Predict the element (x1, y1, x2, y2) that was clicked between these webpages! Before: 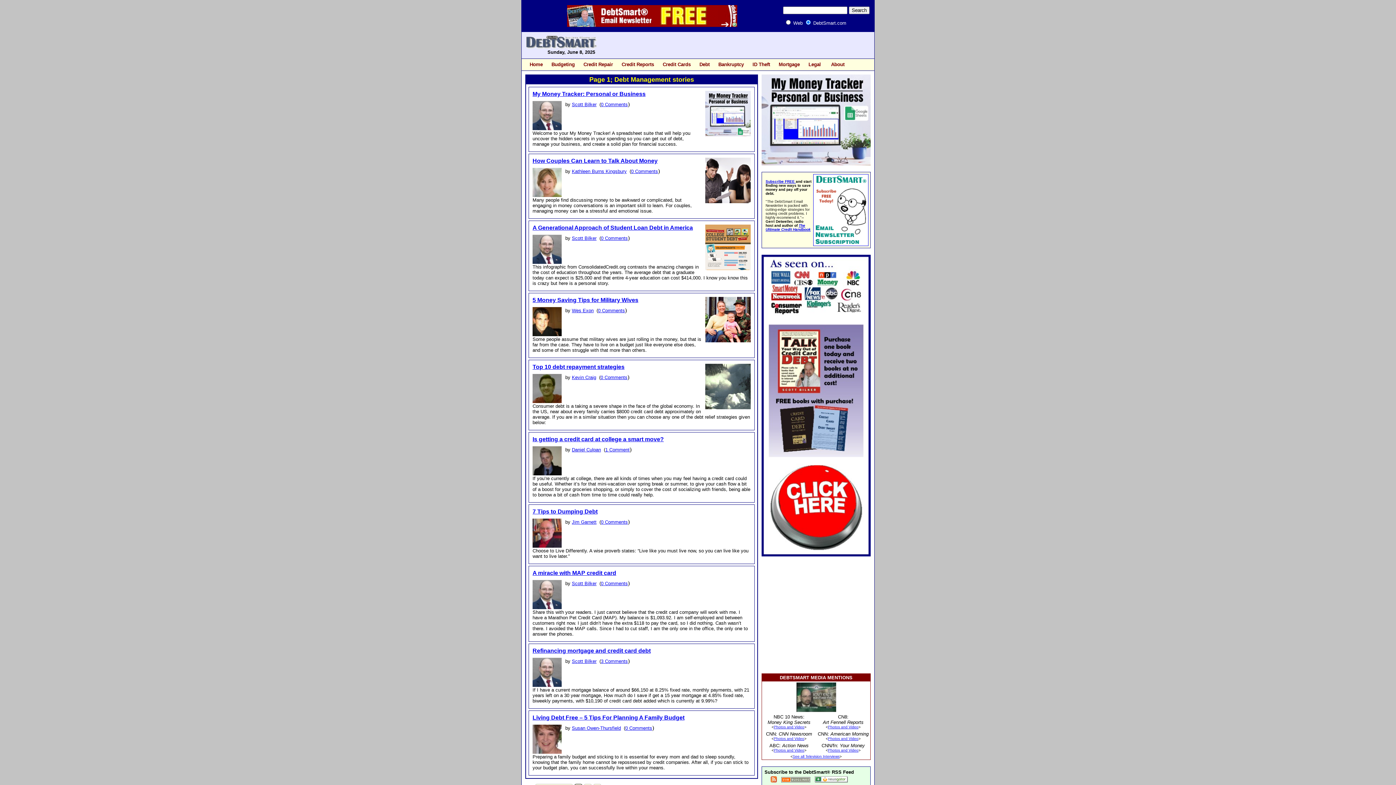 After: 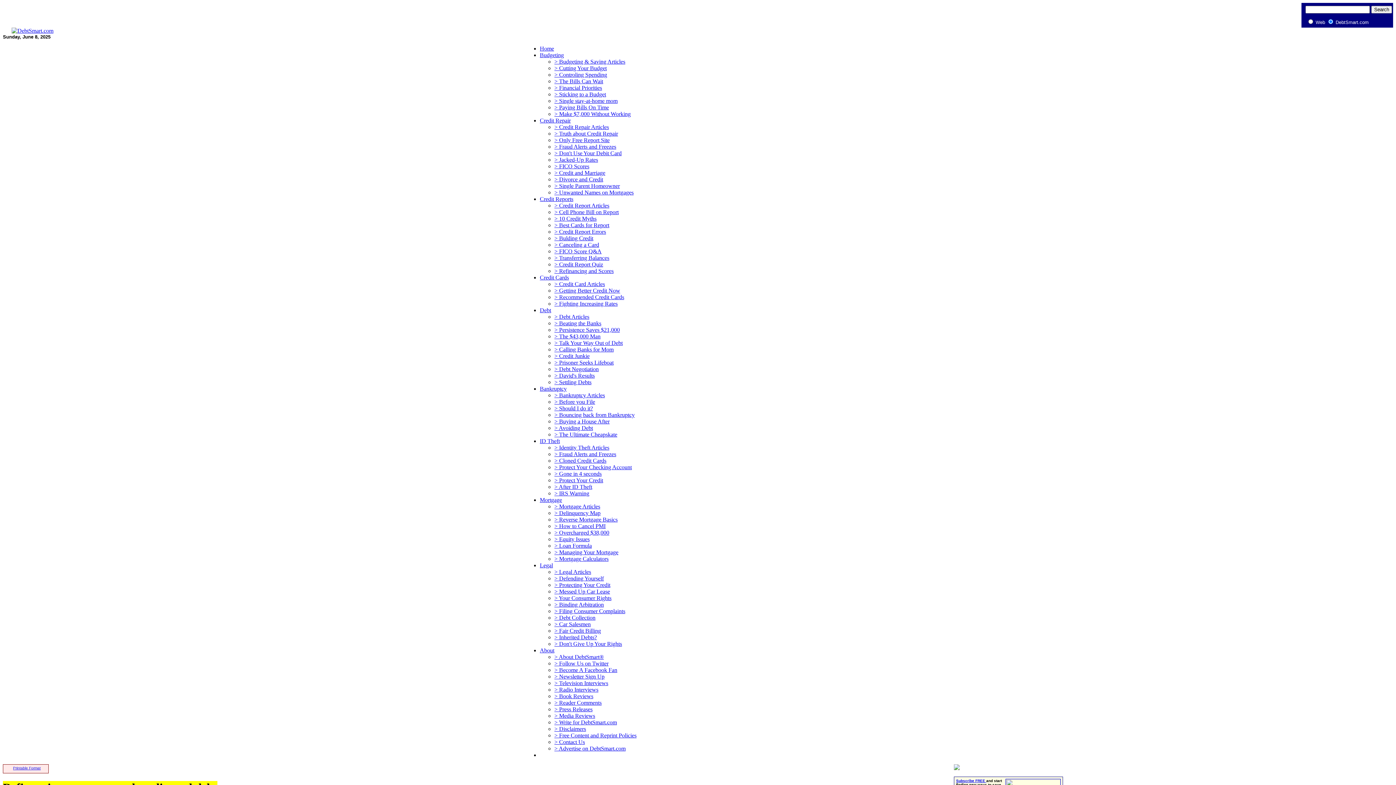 Action: bbox: (747, 644, 754, 651)